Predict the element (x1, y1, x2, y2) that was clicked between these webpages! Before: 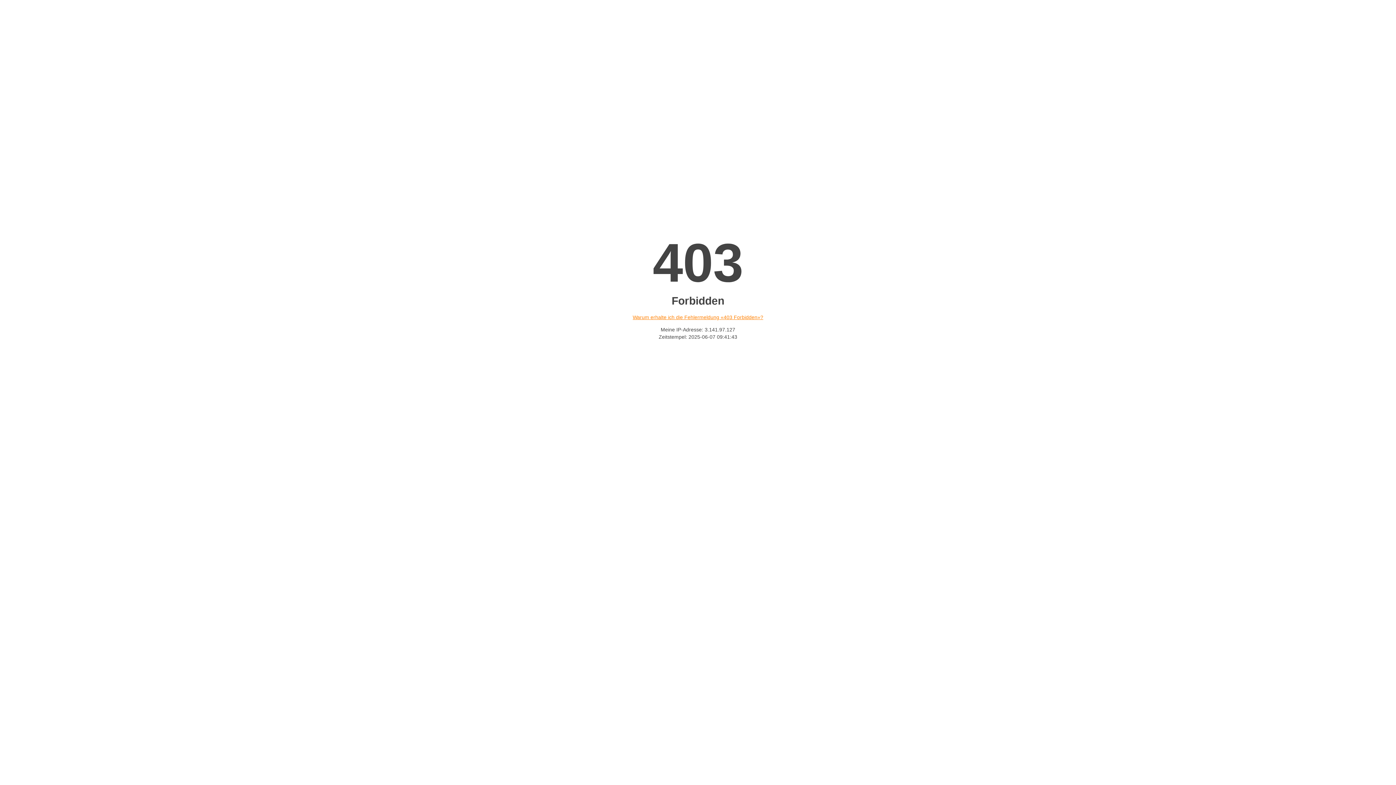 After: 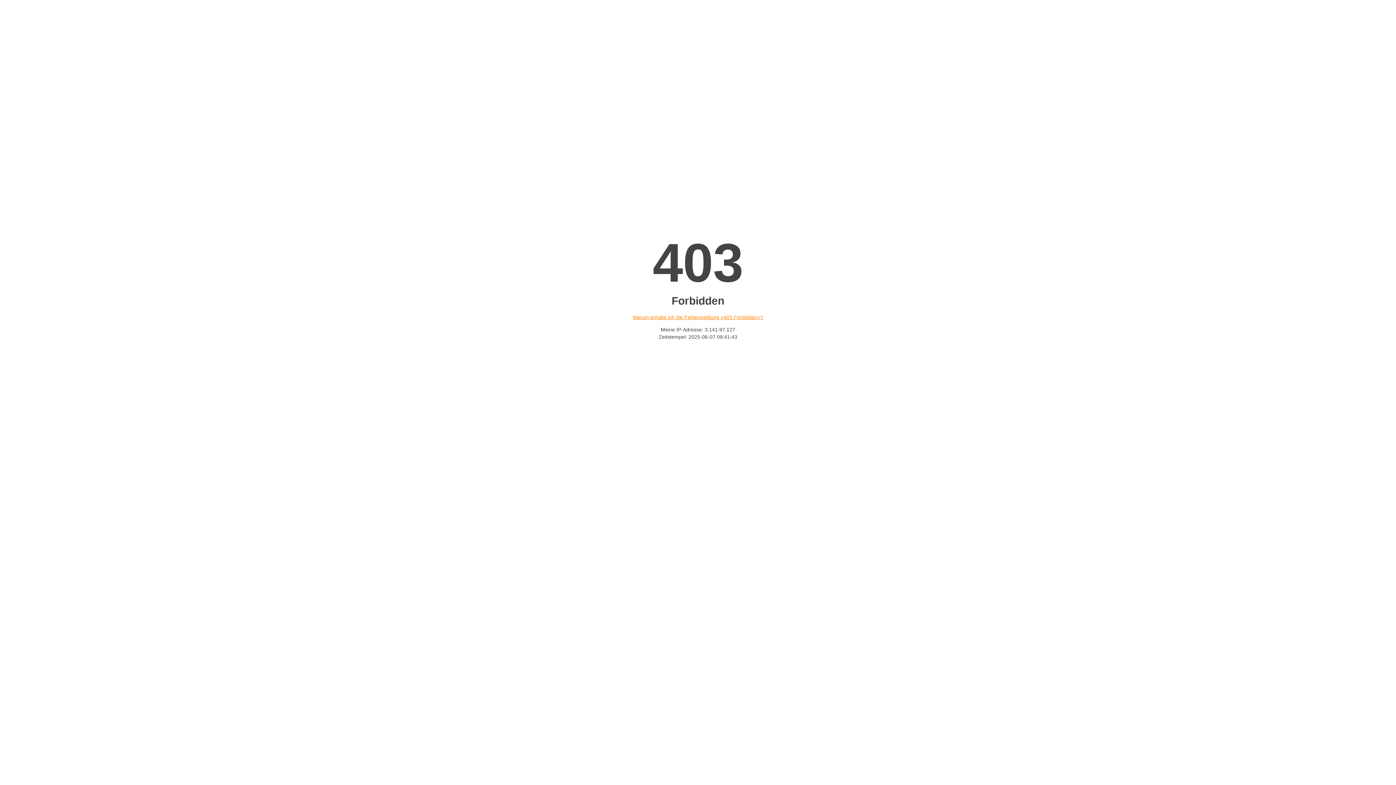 Action: label: Warum erhalte ich die Fehlermeldung «403 Forbidden»? bbox: (632, 314, 763, 320)